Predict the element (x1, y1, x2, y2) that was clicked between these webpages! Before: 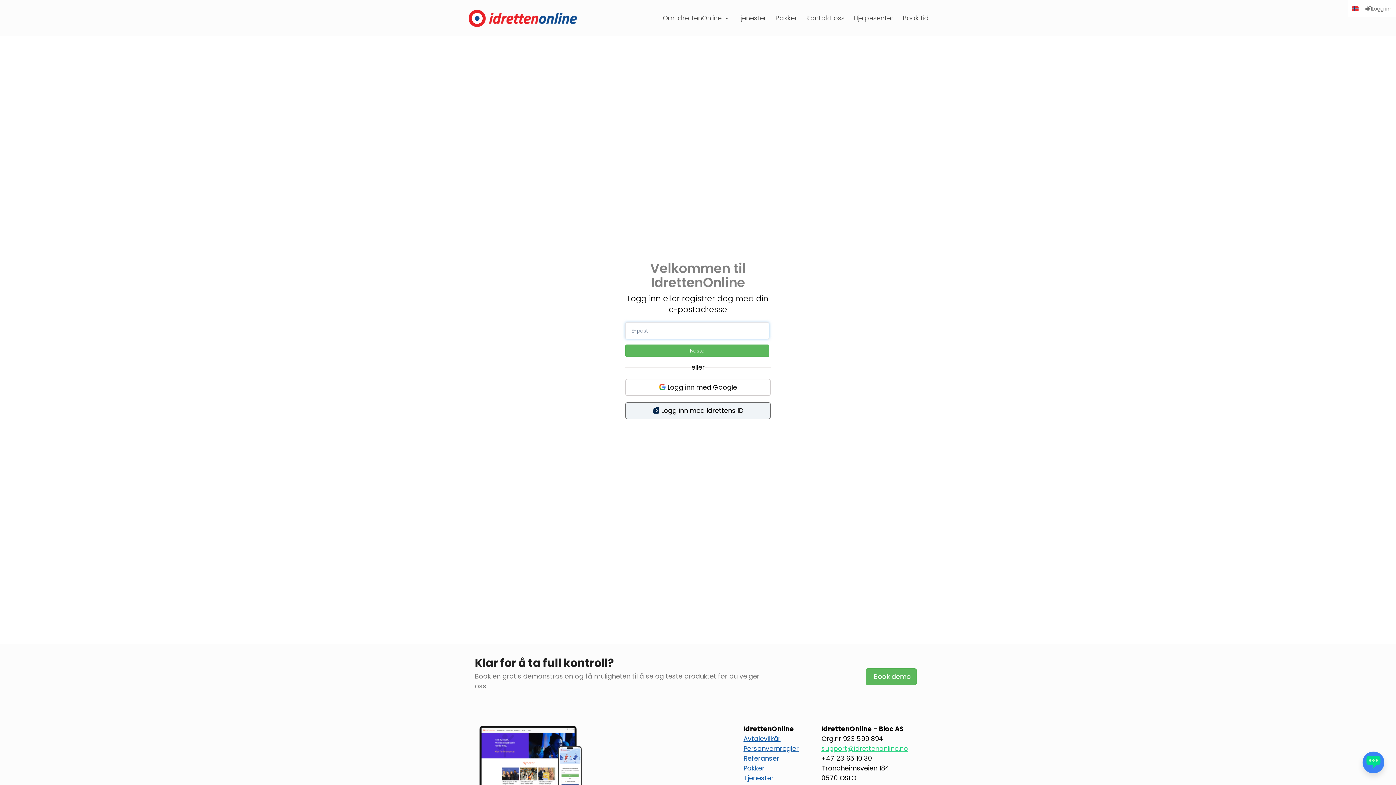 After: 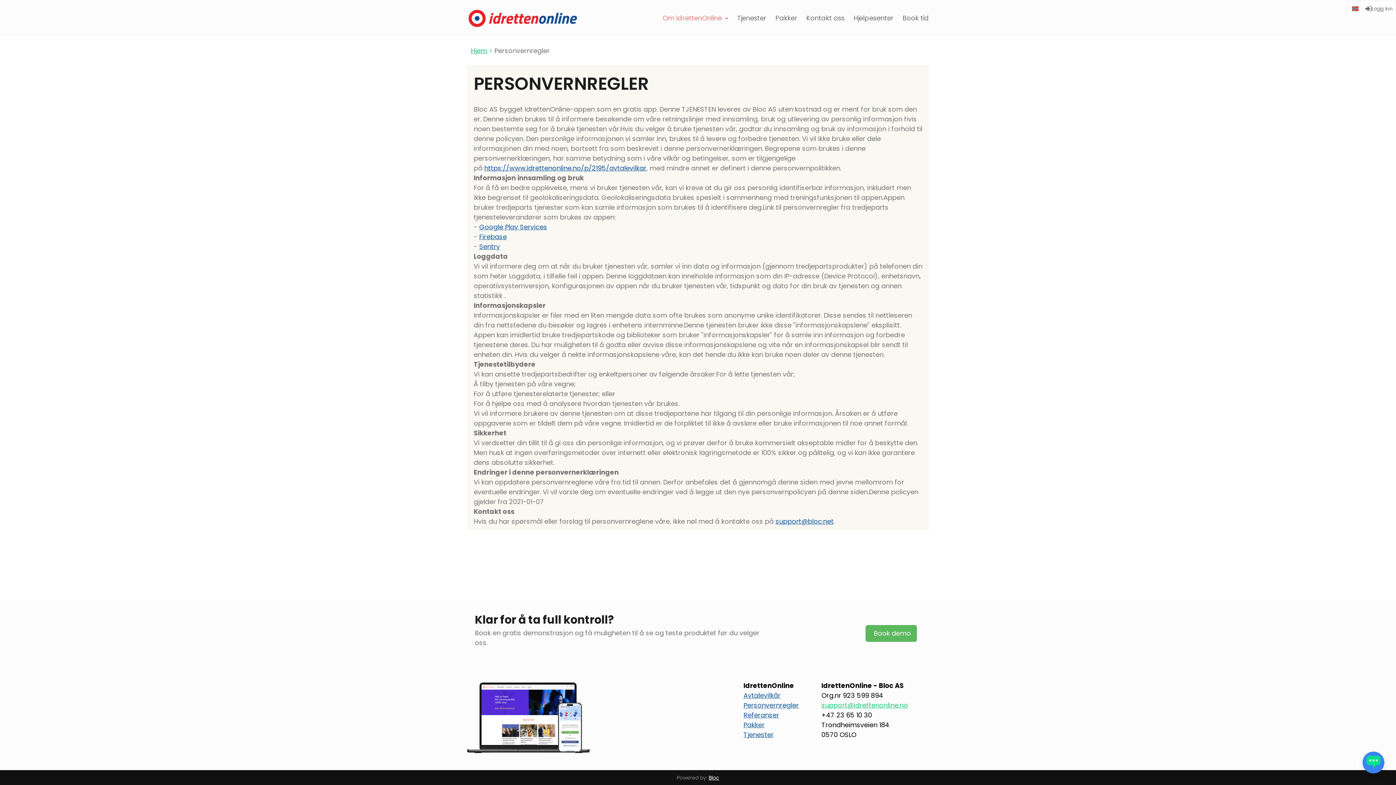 Action: label: Personvernregler bbox: (743, 744, 798, 753)